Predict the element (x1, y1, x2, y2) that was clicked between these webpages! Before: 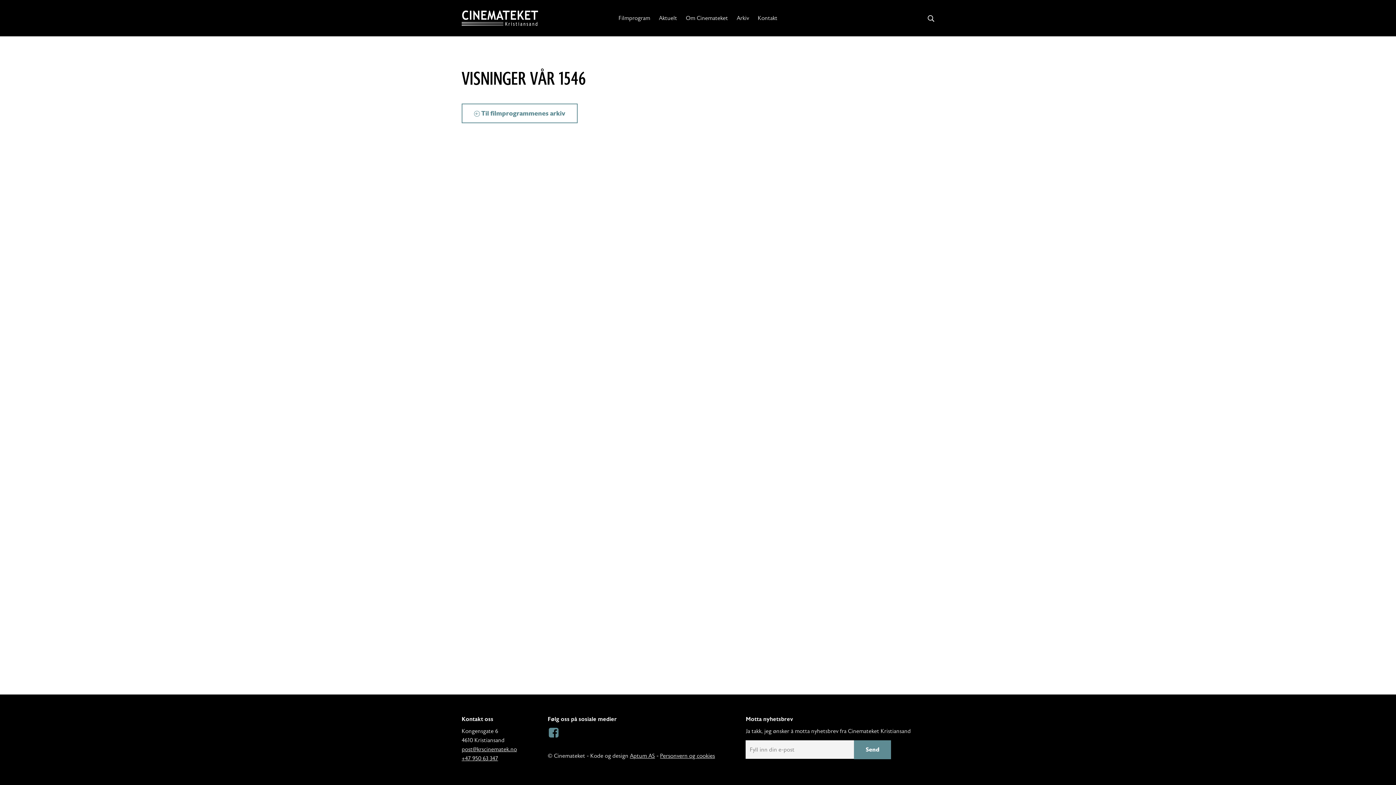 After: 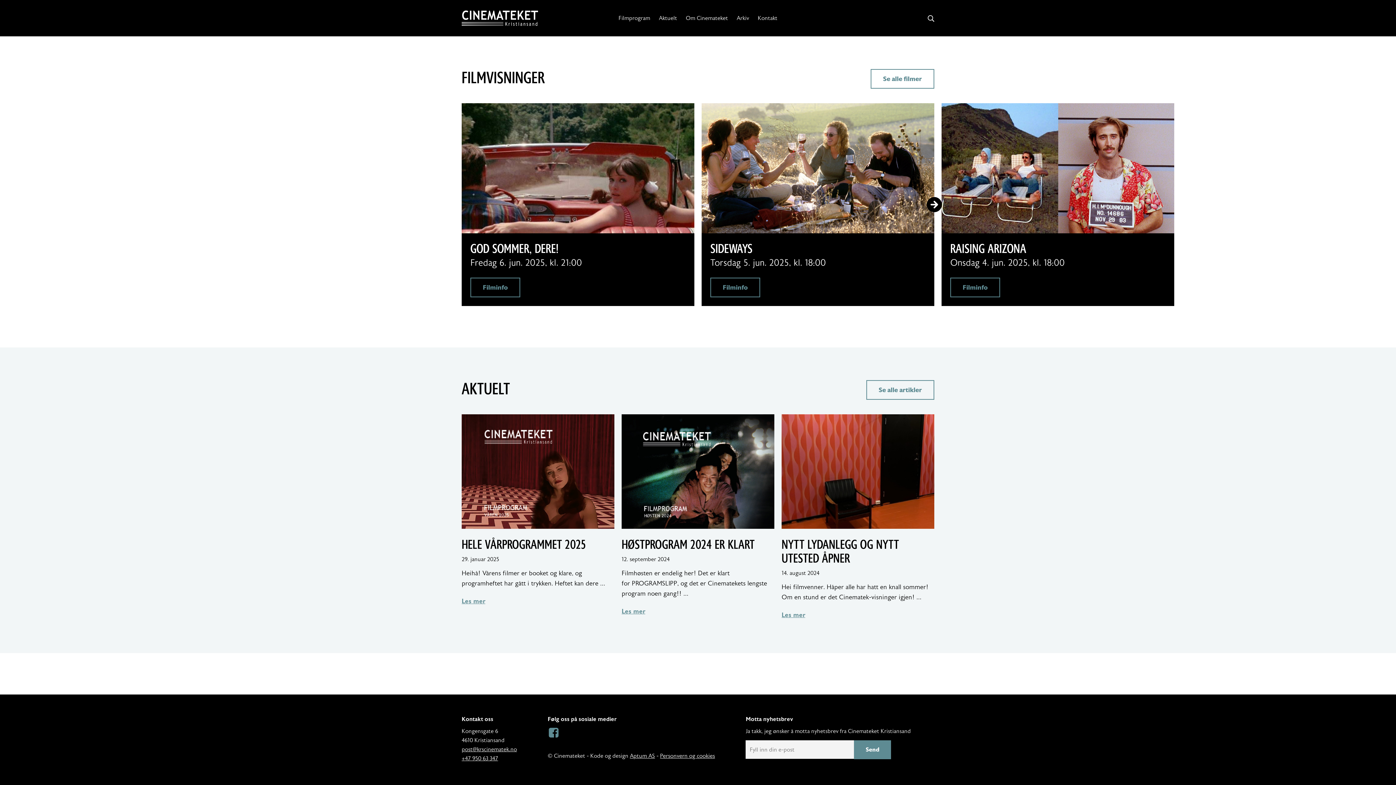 Action: bbox: (461, 10, 538, 25) label: CINEMATEKET I KRISTIANSAND